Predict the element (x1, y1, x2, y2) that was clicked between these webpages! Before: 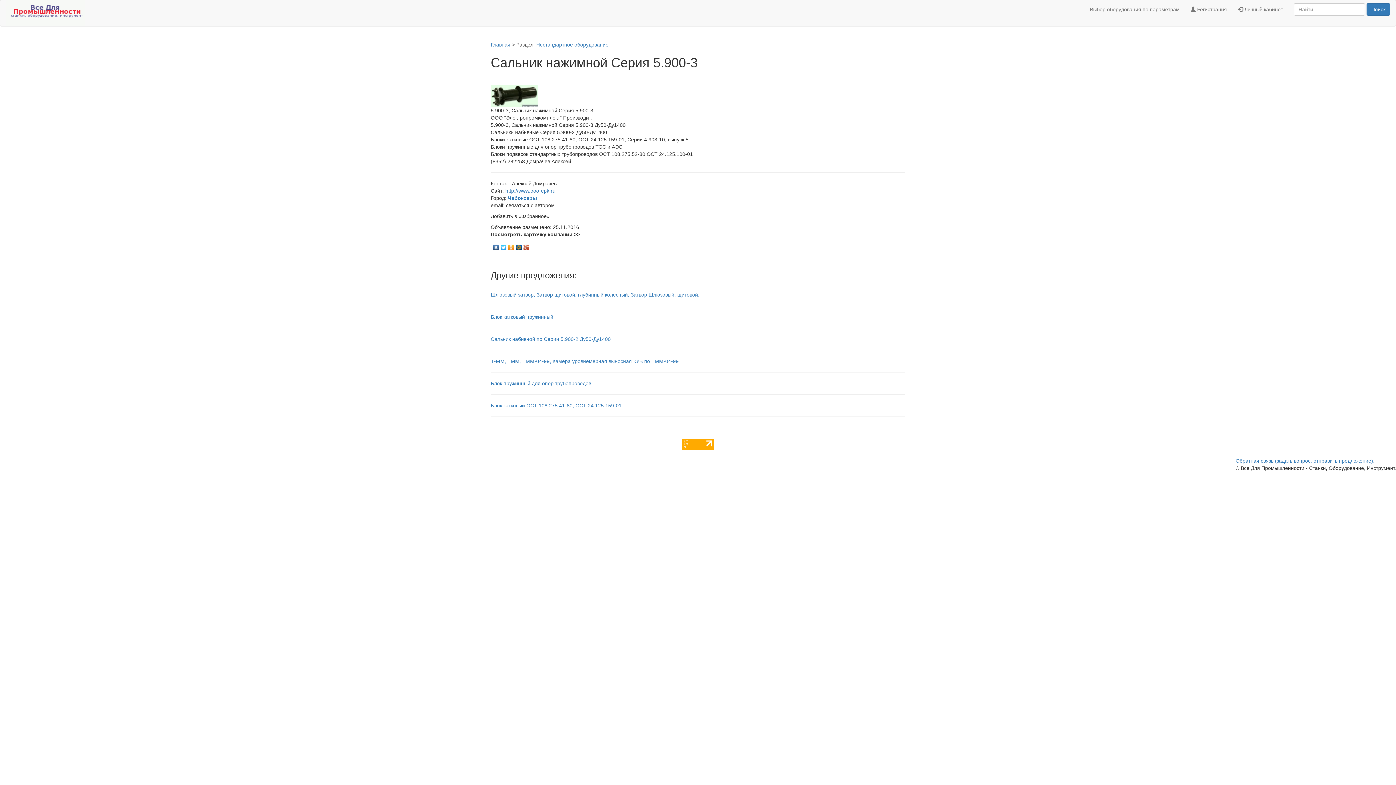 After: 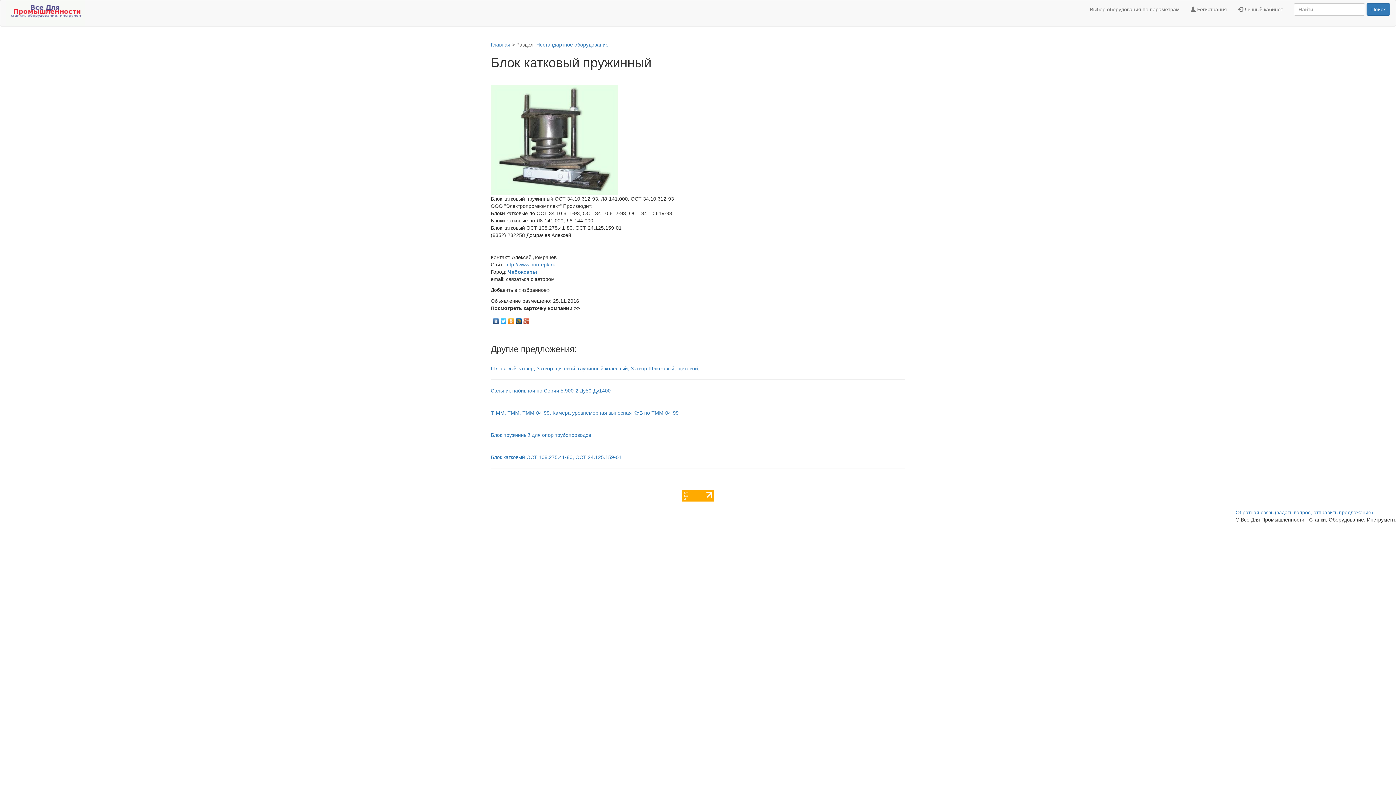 Action: bbox: (490, 313, 905, 320) label: Блок катковый пружинный